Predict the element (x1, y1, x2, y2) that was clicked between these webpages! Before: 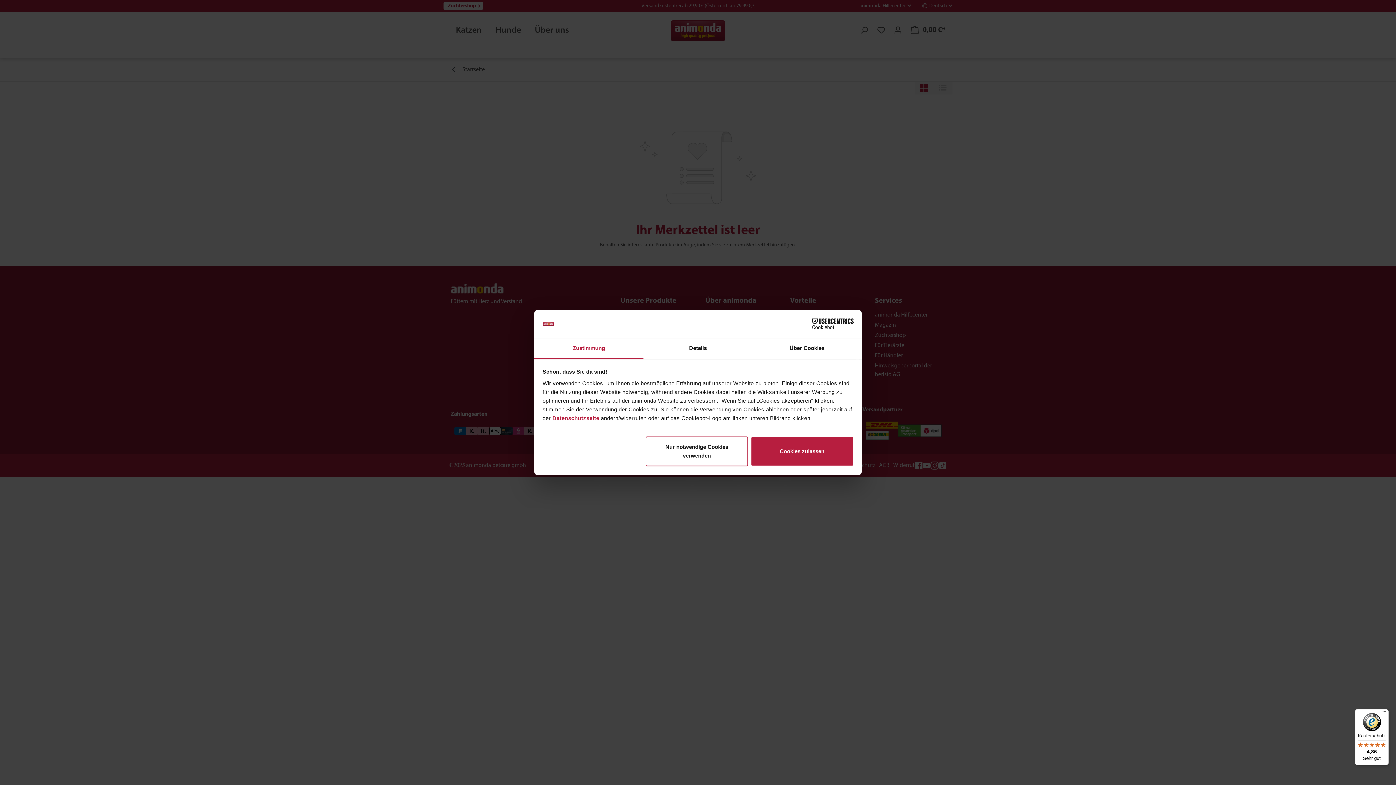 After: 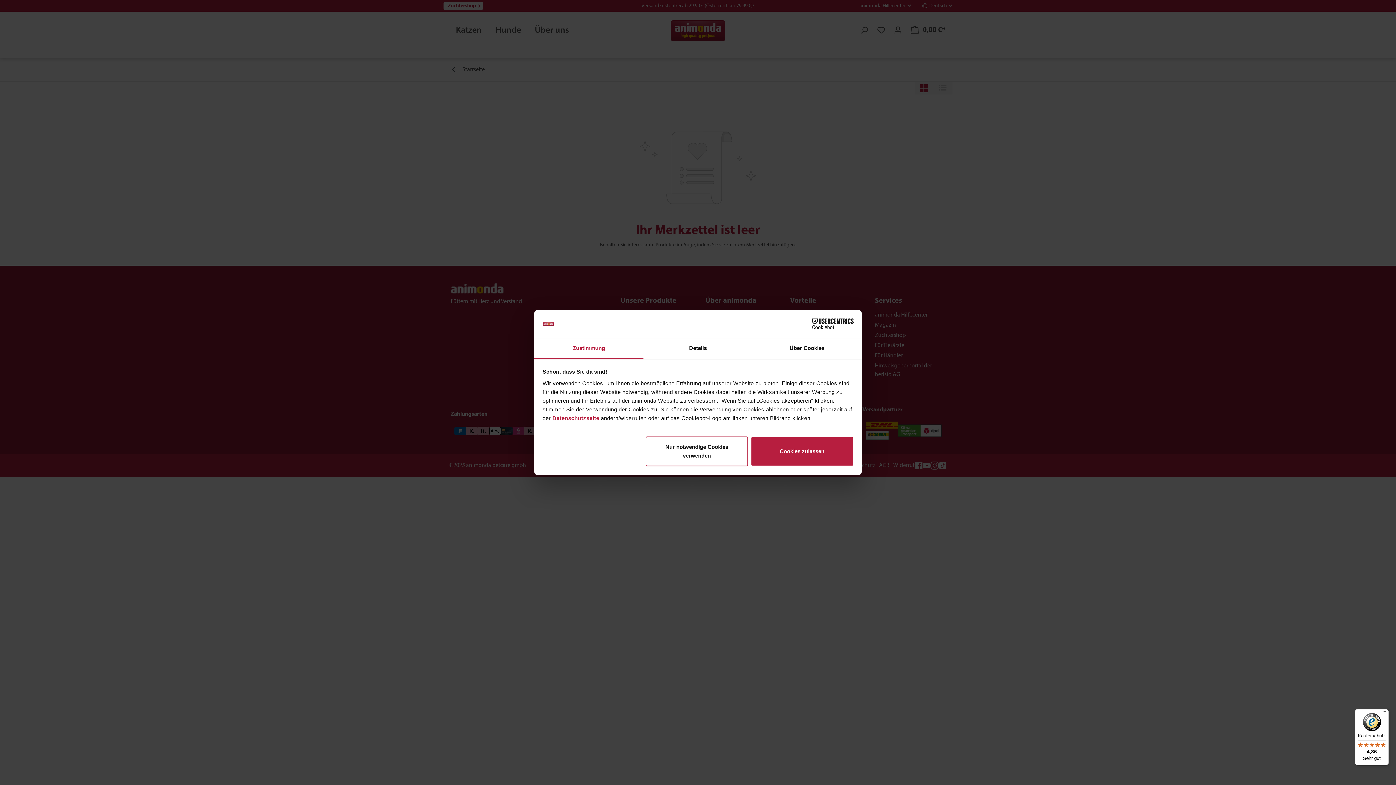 Action: label: Zustimmung bbox: (534, 338, 643, 359)